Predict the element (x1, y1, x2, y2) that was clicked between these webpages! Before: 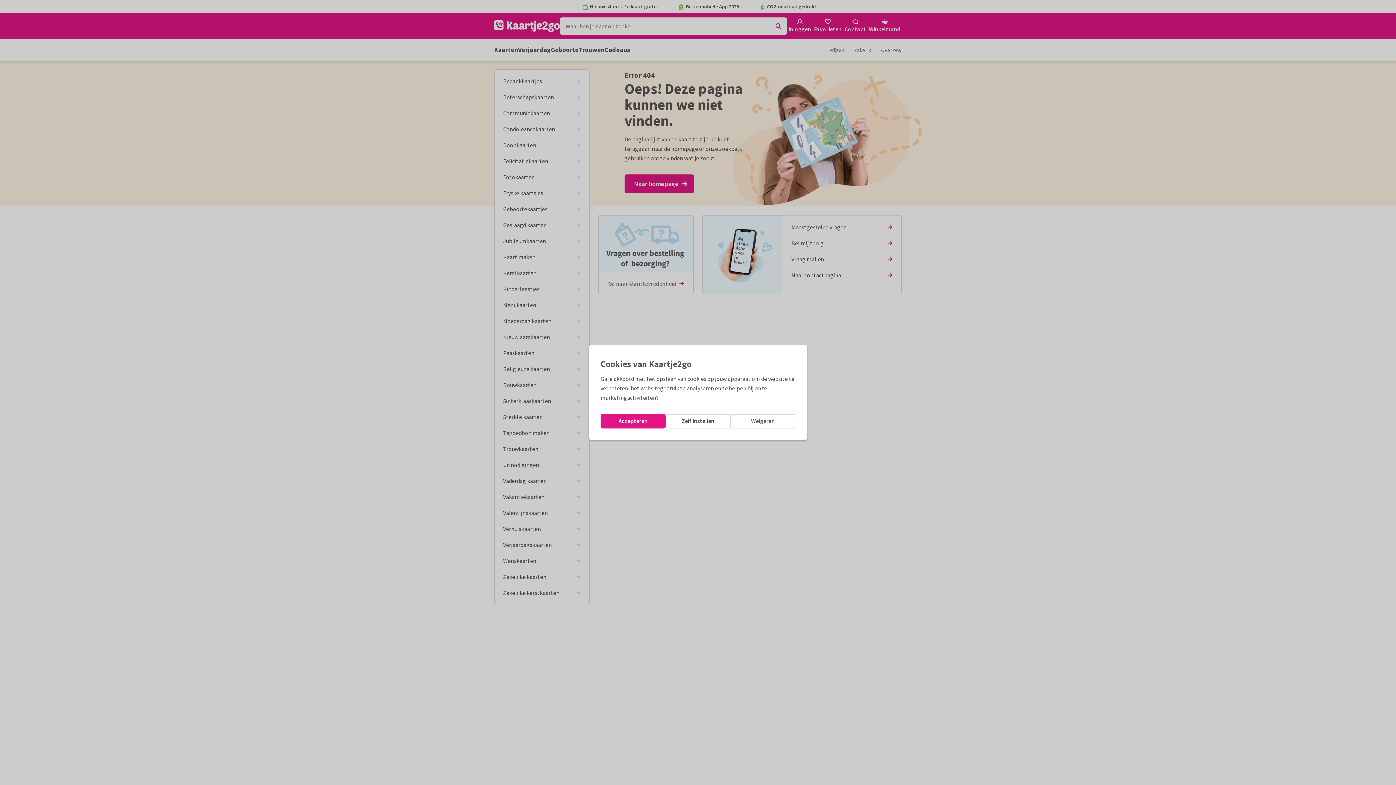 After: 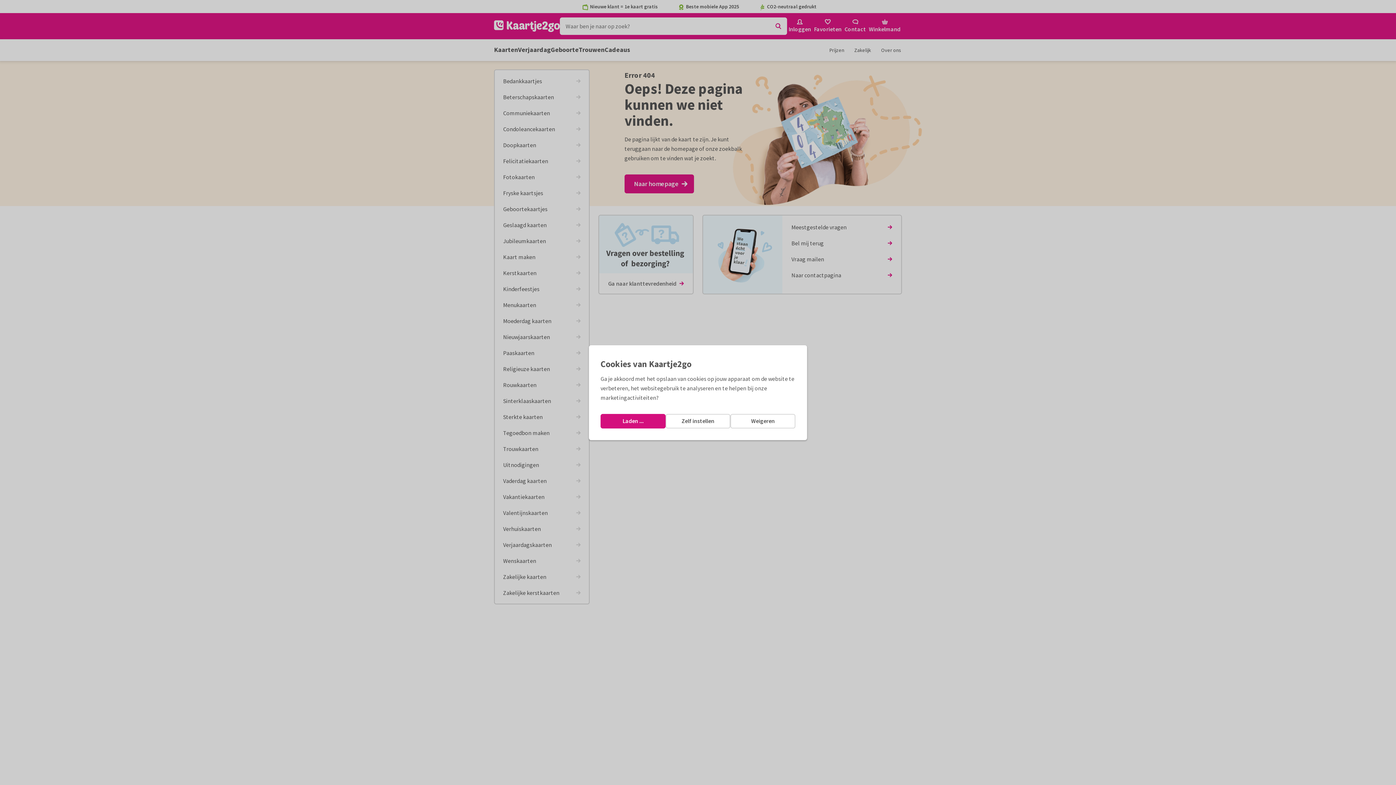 Action: bbox: (600, 414, 665, 428) label: Accepteren